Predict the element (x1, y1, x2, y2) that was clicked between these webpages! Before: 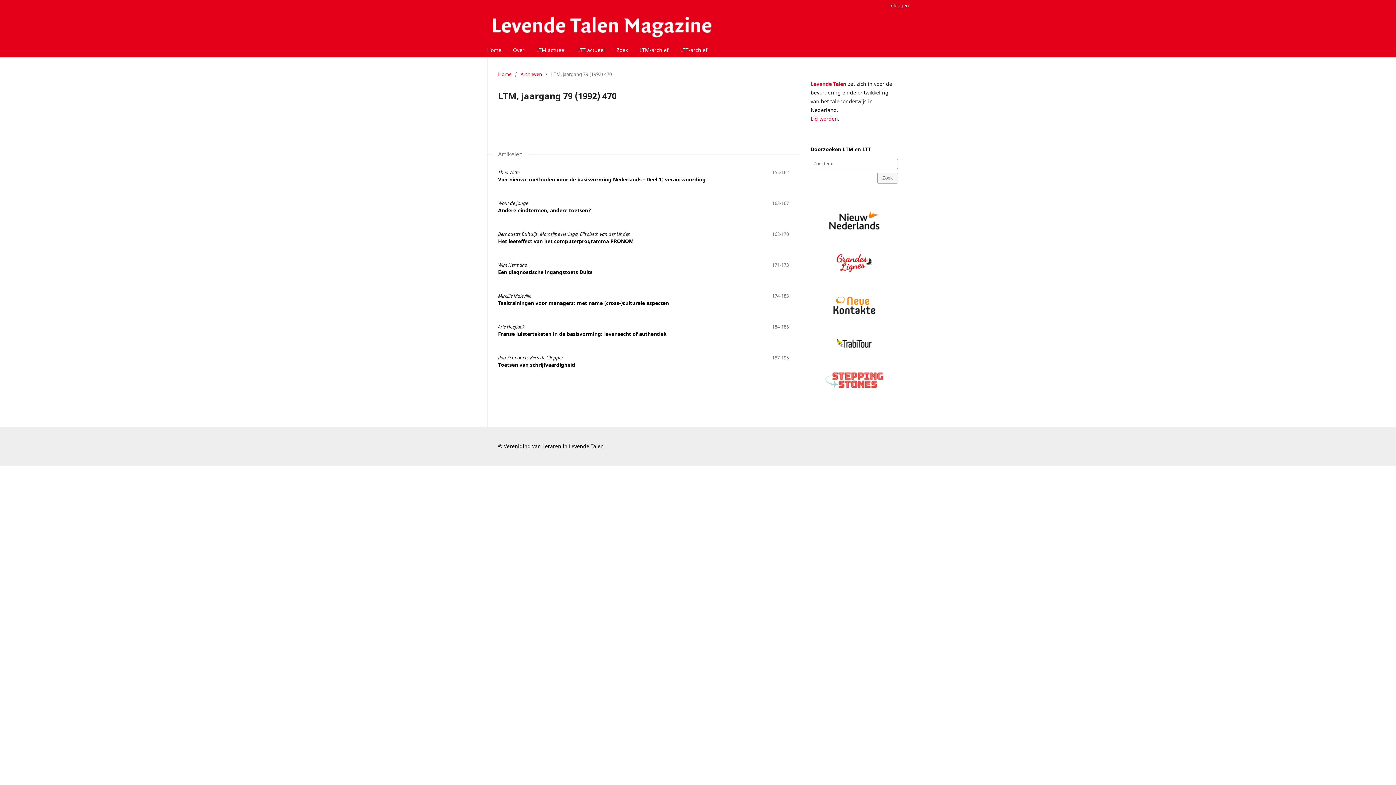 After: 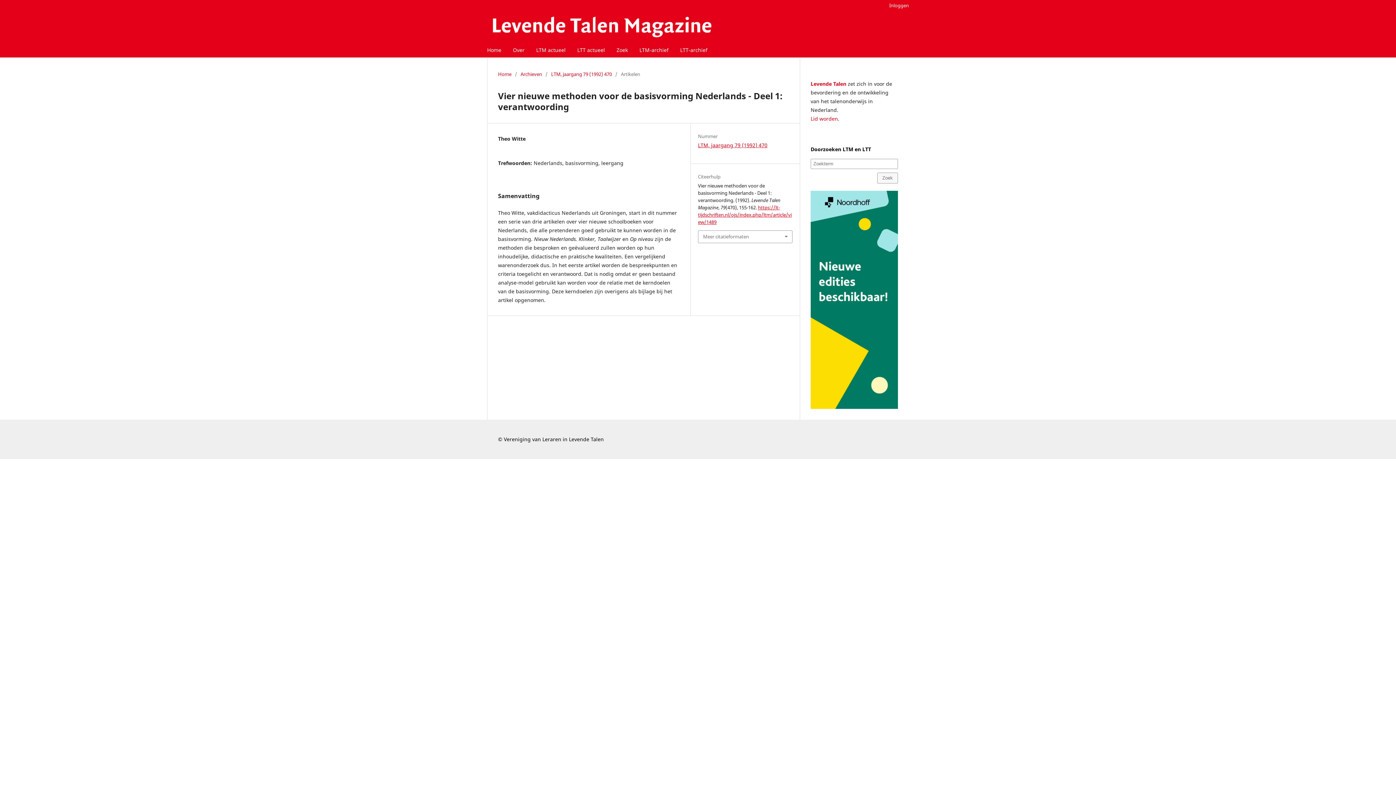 Action: bbox: (498, 175, 705, 182) label: Vier nieuwe methoden voor de basisvorming Nederlands - Deel 1: verantwoording